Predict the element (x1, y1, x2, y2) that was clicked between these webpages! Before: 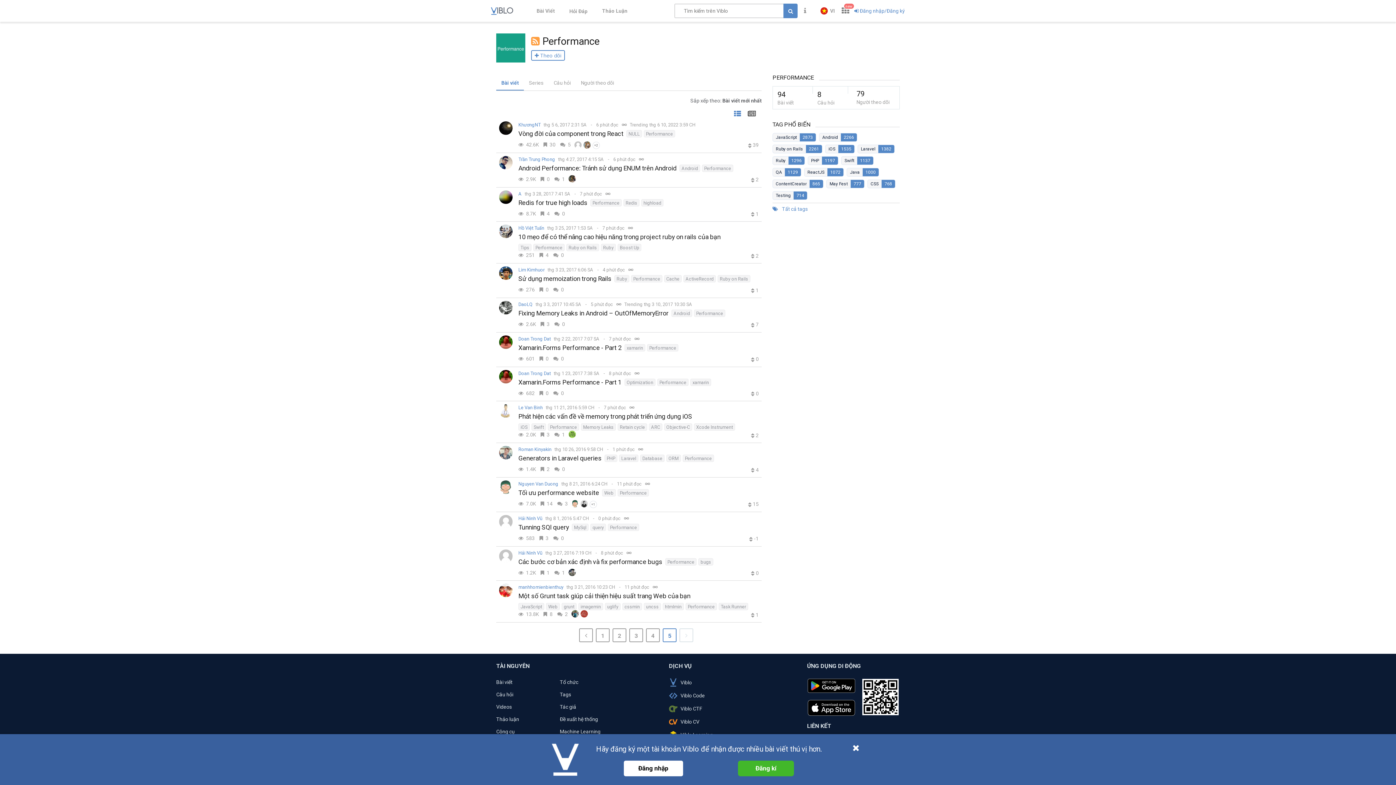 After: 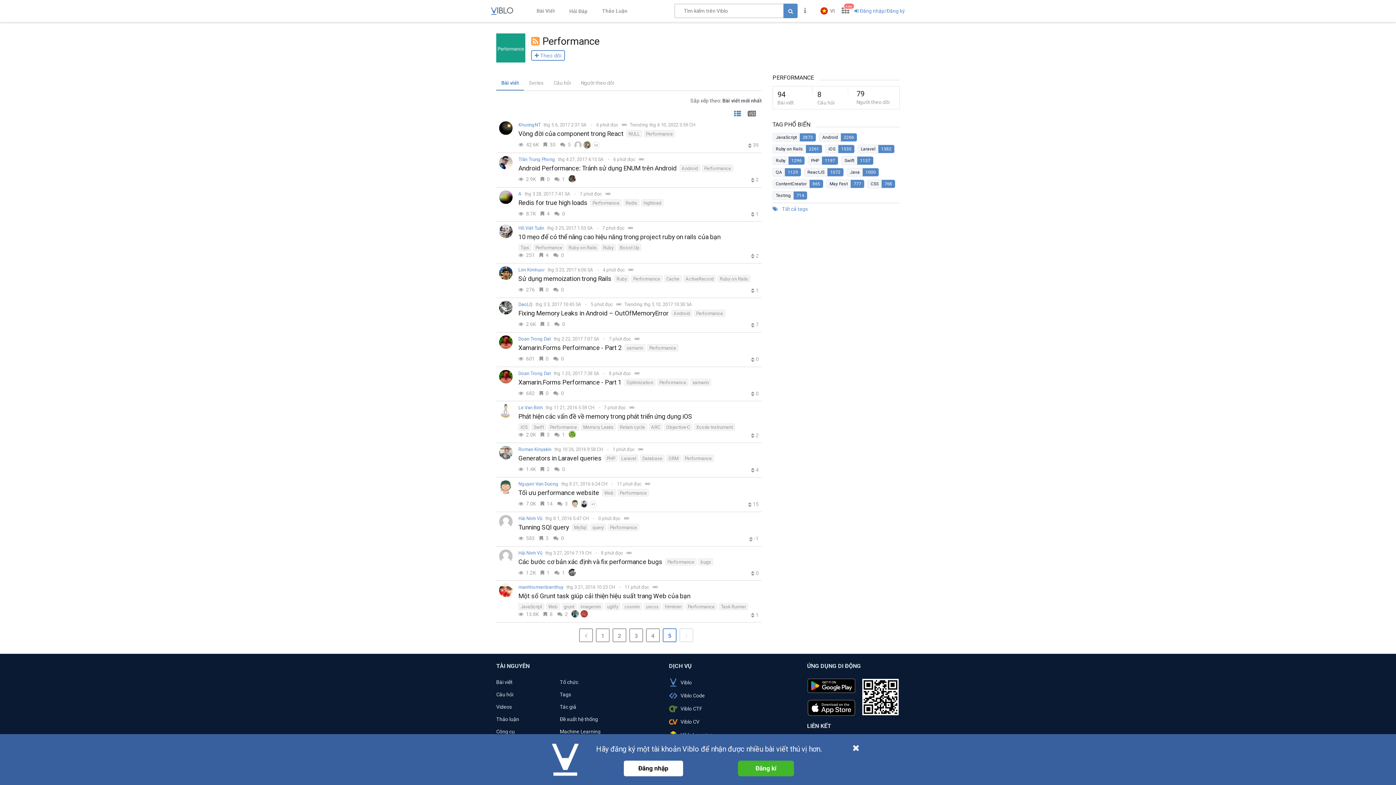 Action: bbox: (804, 675, 858, 696)